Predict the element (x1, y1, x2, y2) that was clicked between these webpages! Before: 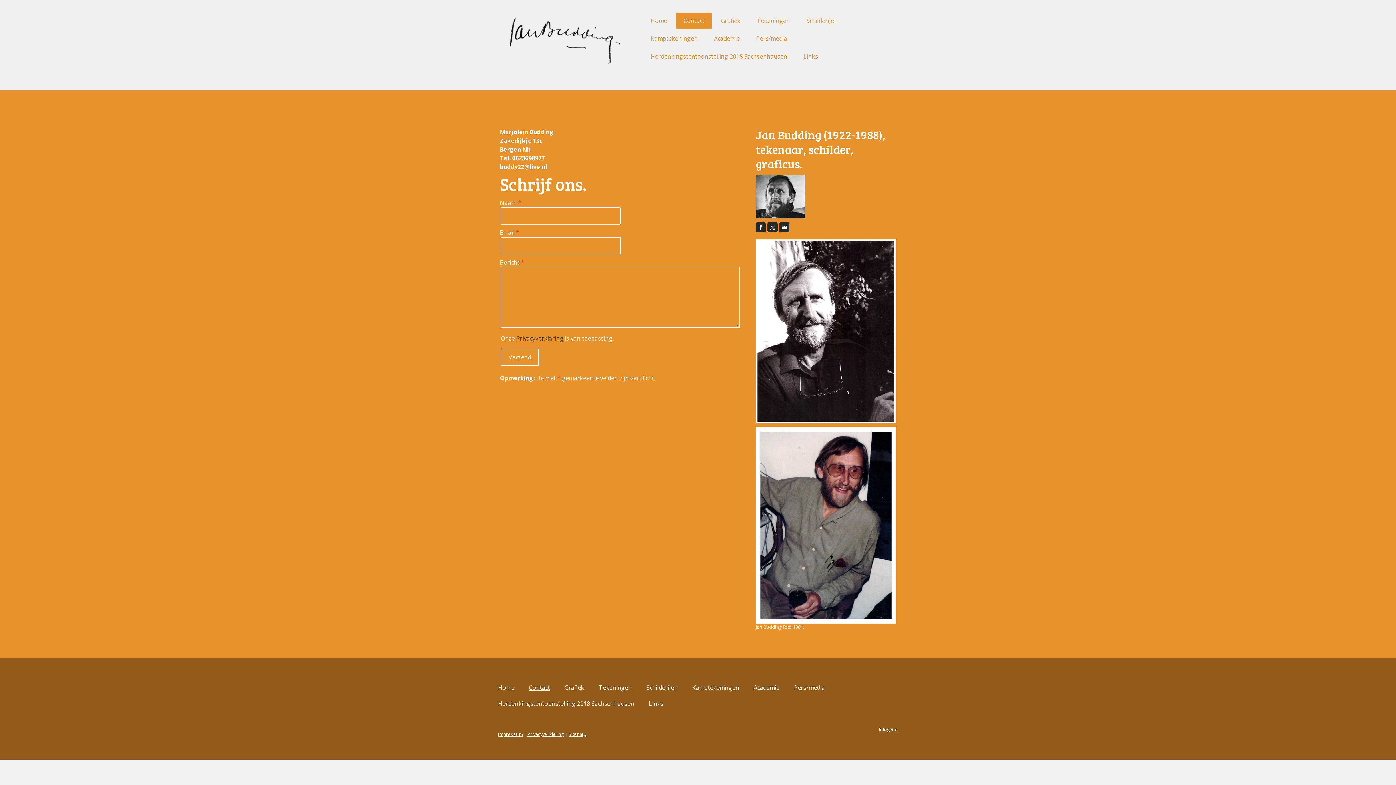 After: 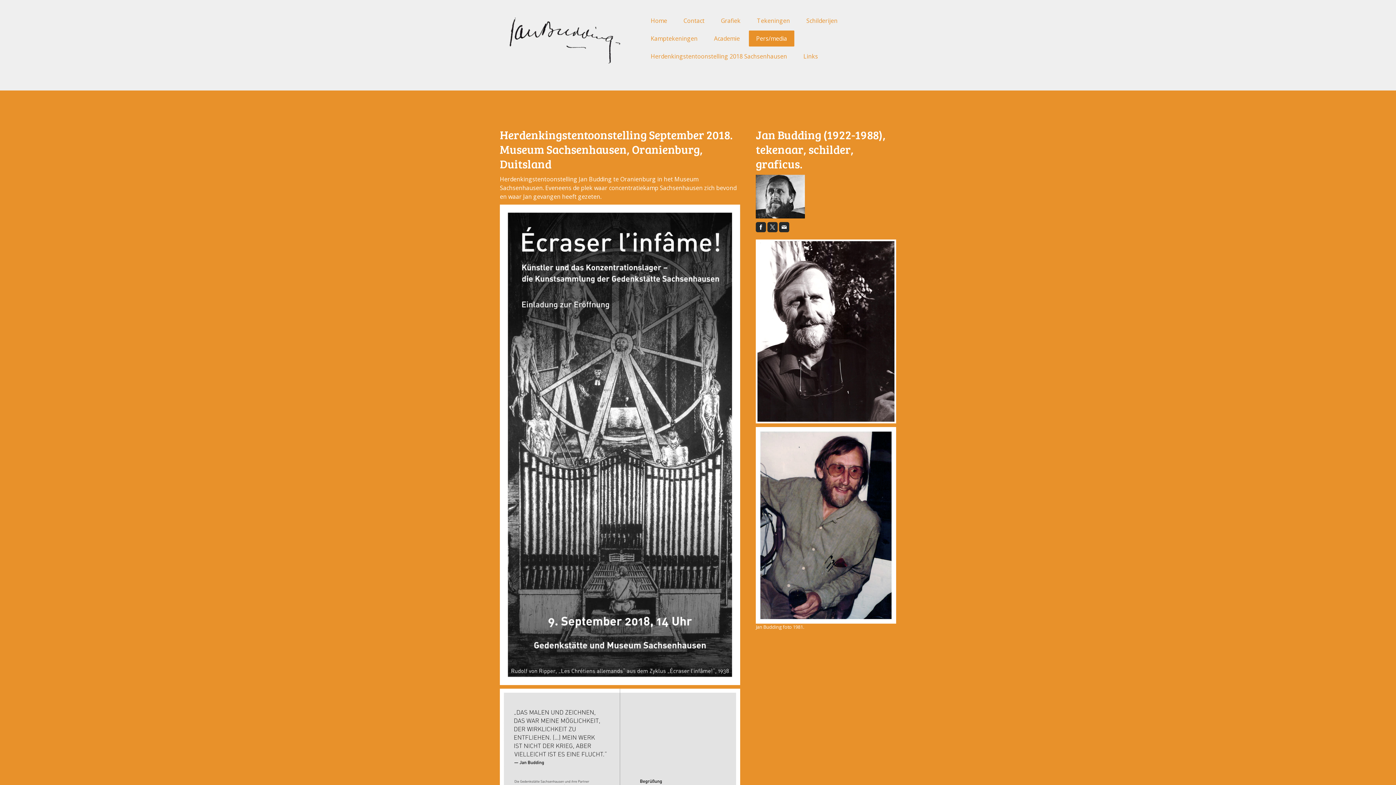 Action: bbox: (786, 680, 832, 696) label: Pers/media